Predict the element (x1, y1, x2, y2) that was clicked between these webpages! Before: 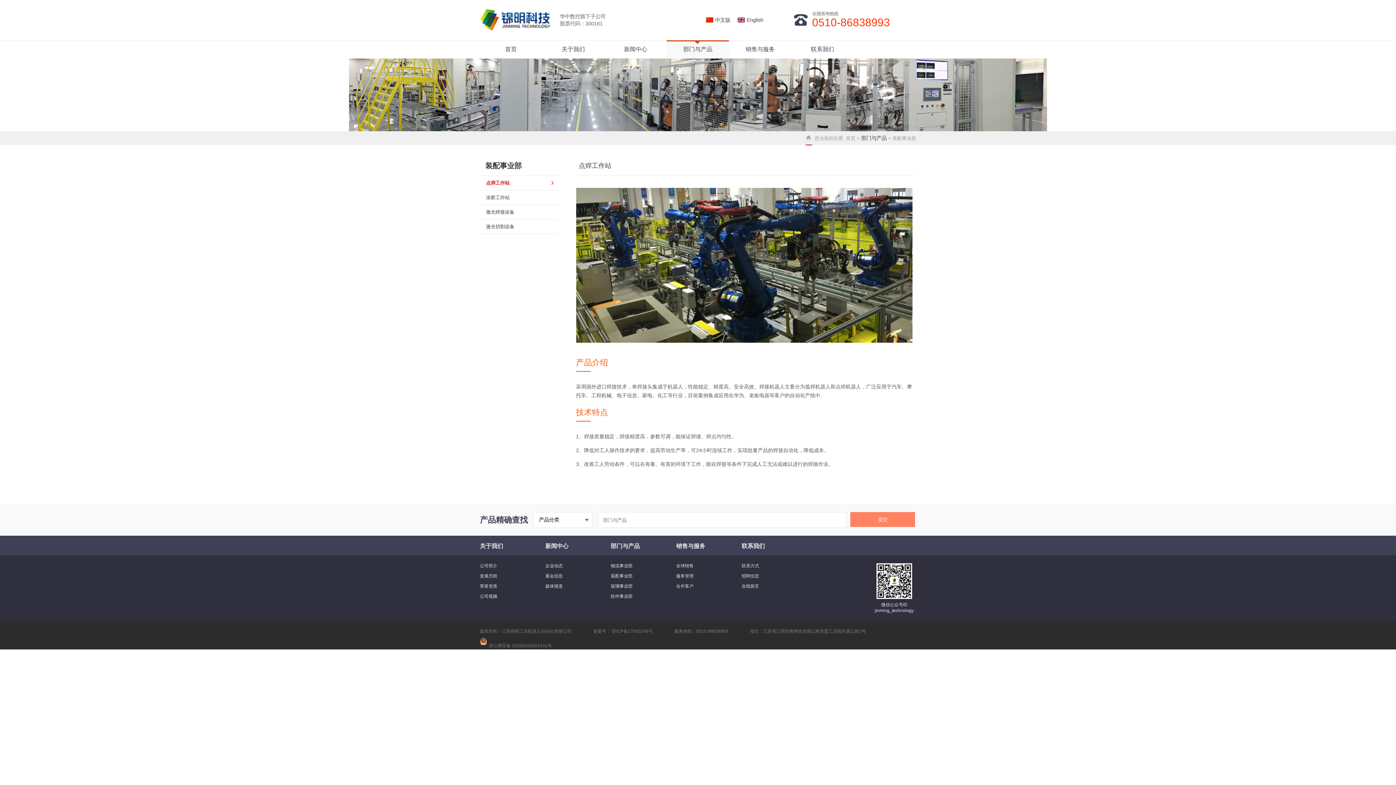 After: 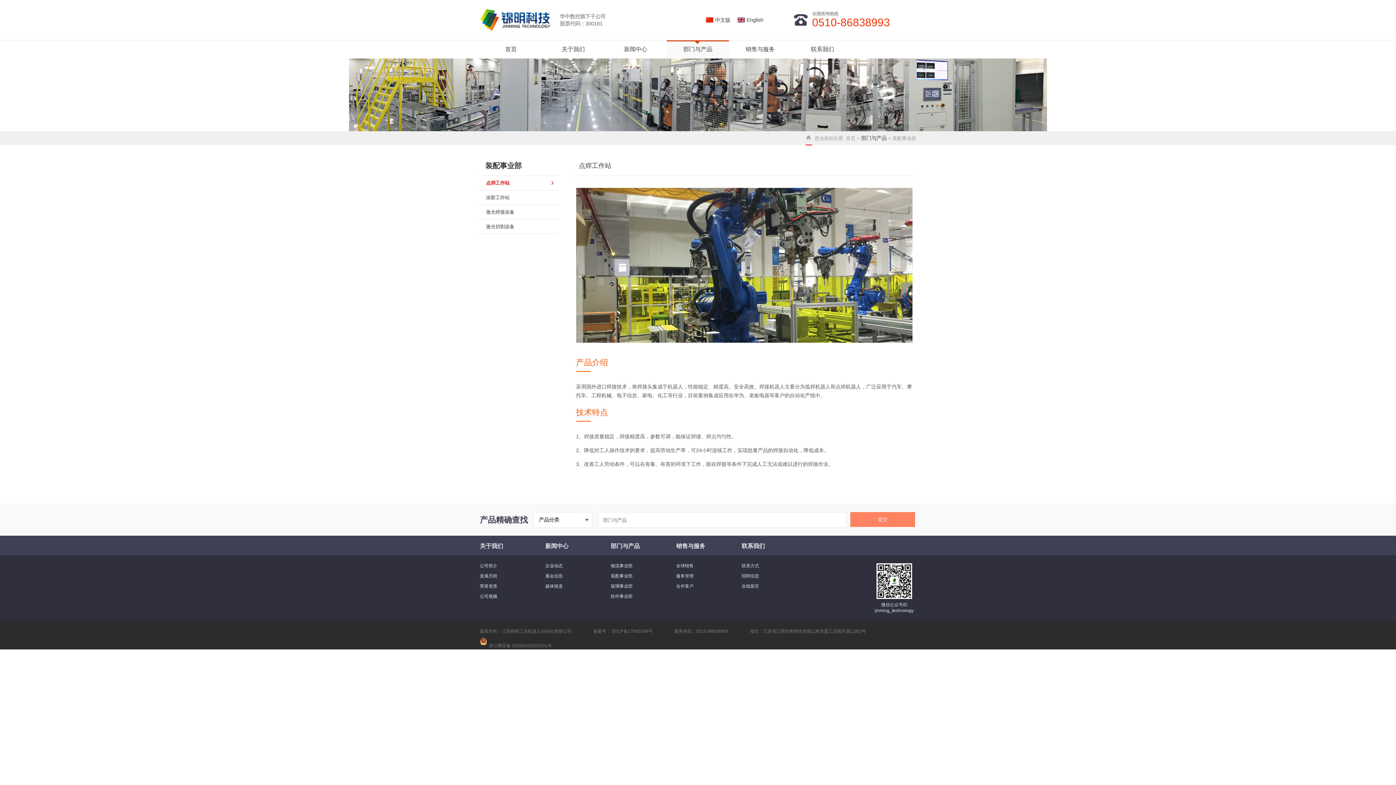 Action: bbox: (489, 642, 552, 649) label: 苏公网安备 32028102001031号